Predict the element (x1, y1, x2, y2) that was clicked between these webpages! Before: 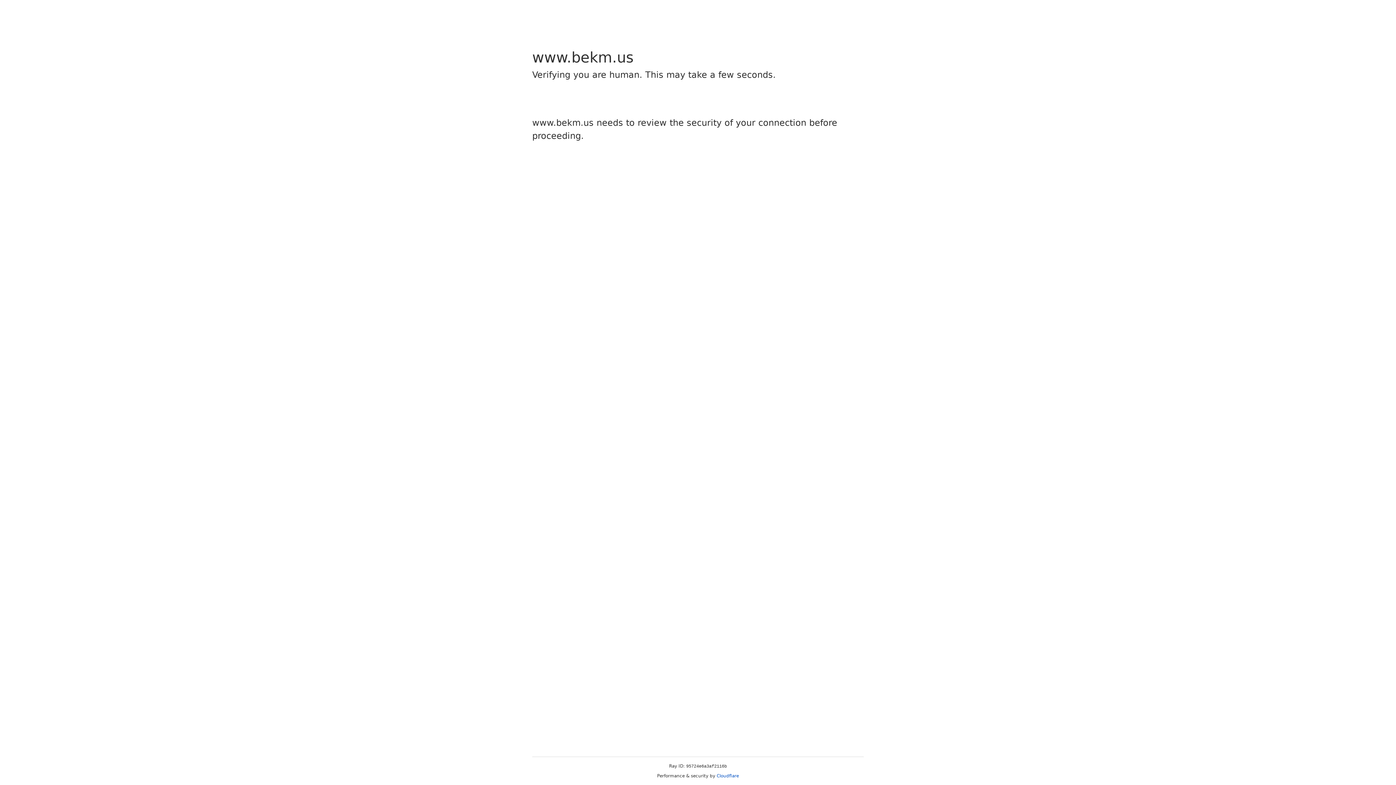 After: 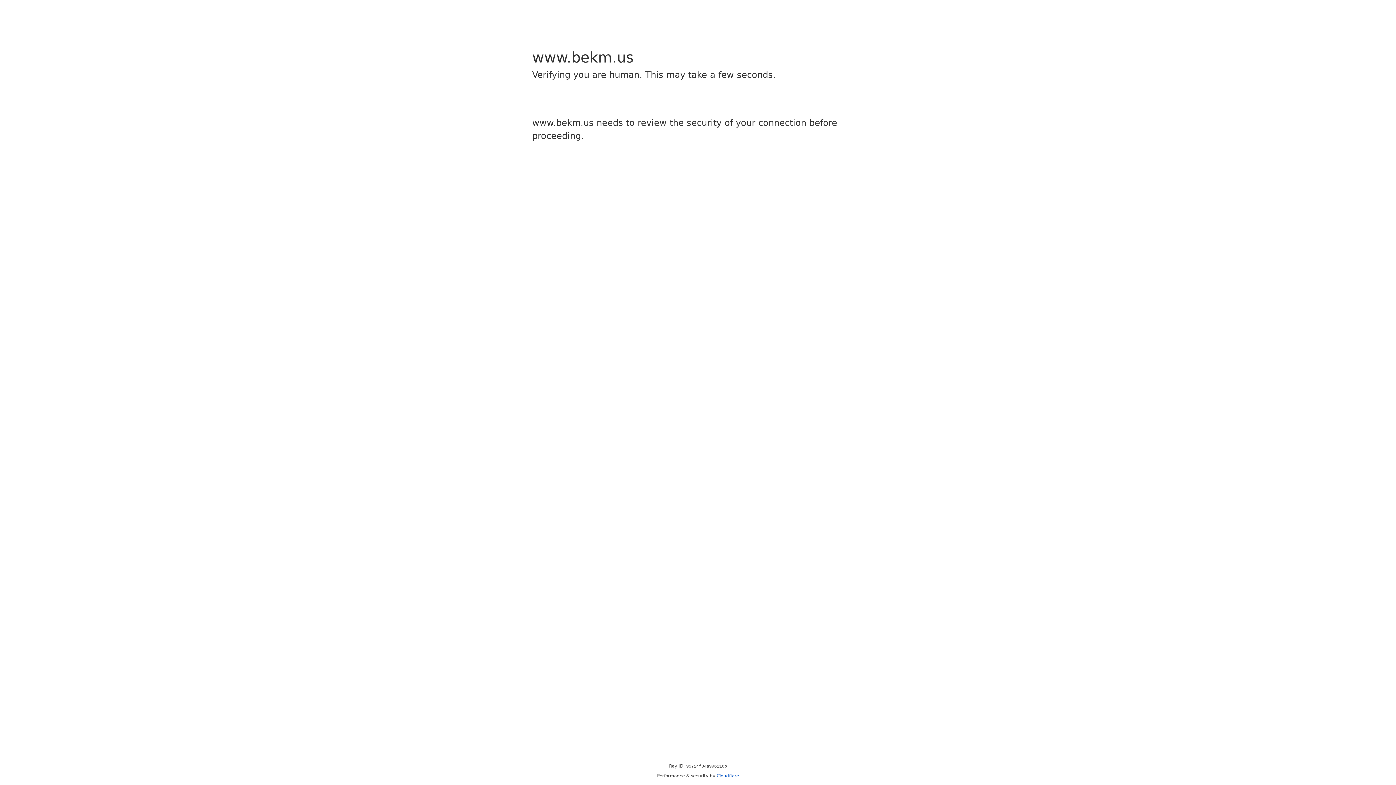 Action: bbox: (716, 773, 739, 778) label: Cloudflare